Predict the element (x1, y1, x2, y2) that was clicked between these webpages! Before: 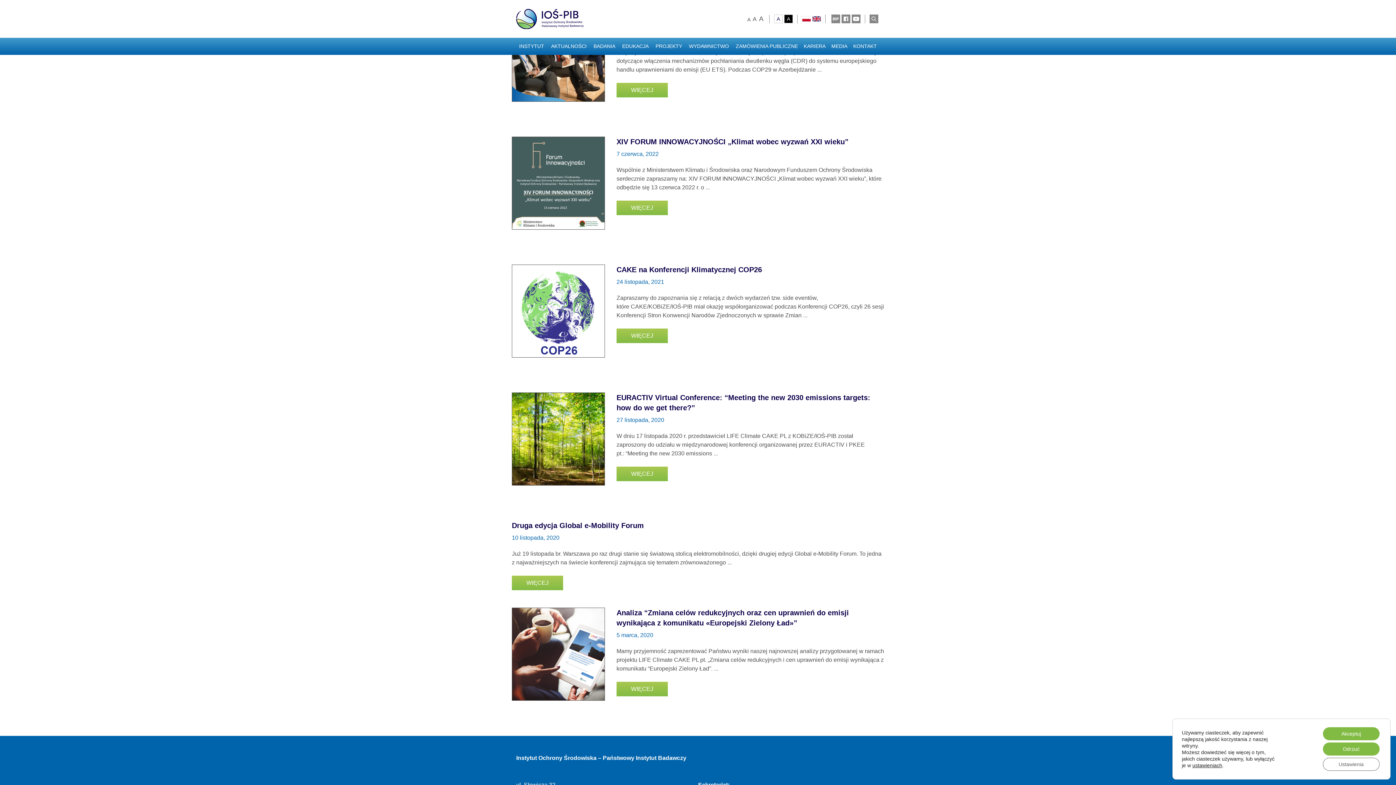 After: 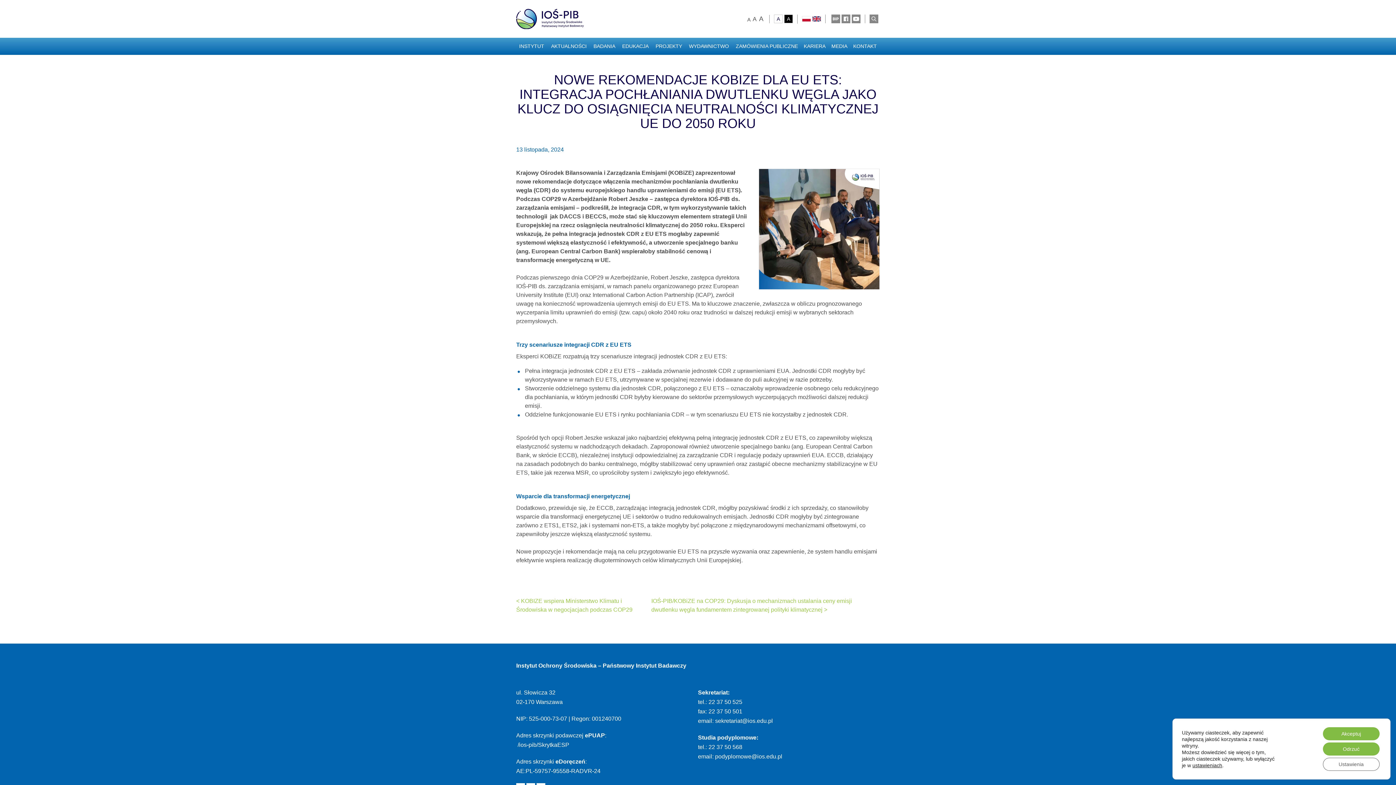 Action: bbox: (817, 66, 821, 72) label: ...